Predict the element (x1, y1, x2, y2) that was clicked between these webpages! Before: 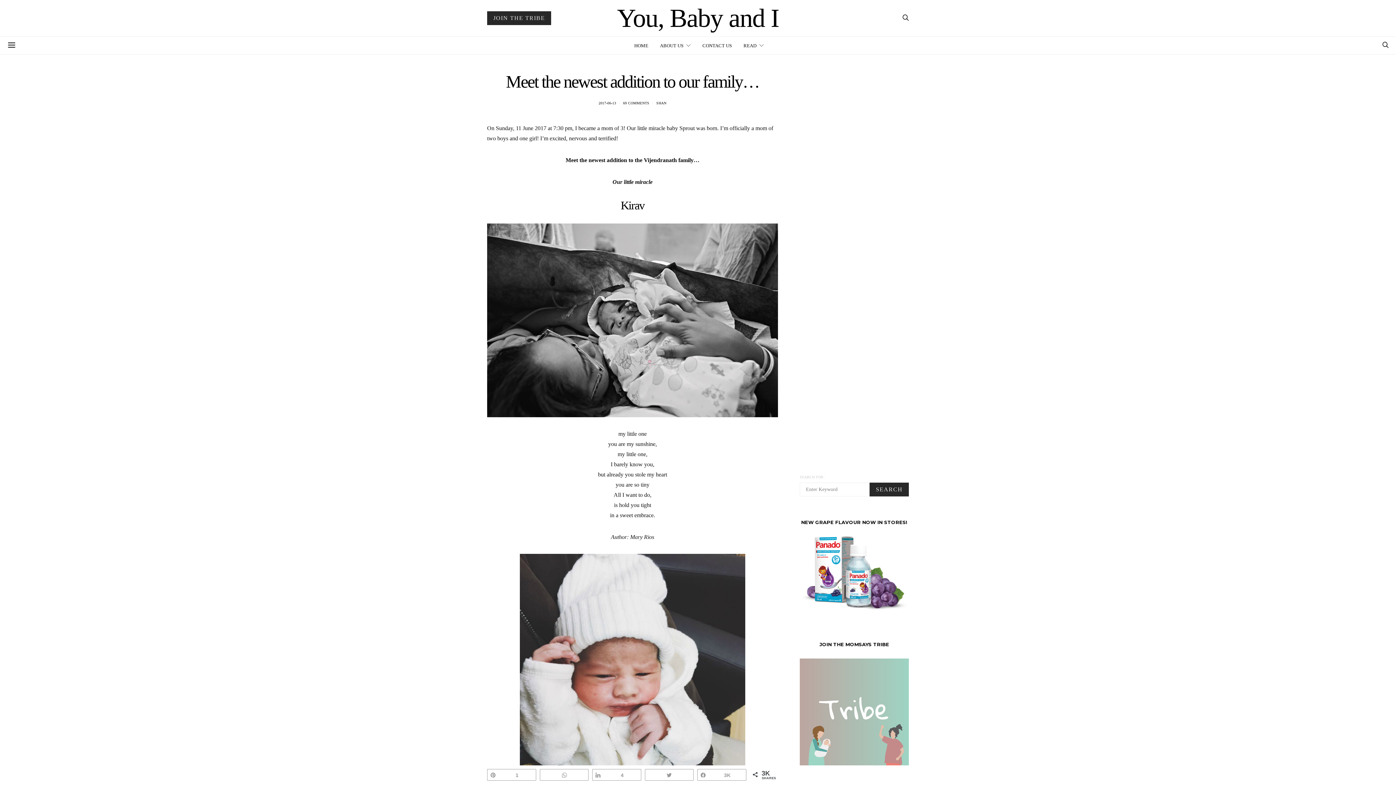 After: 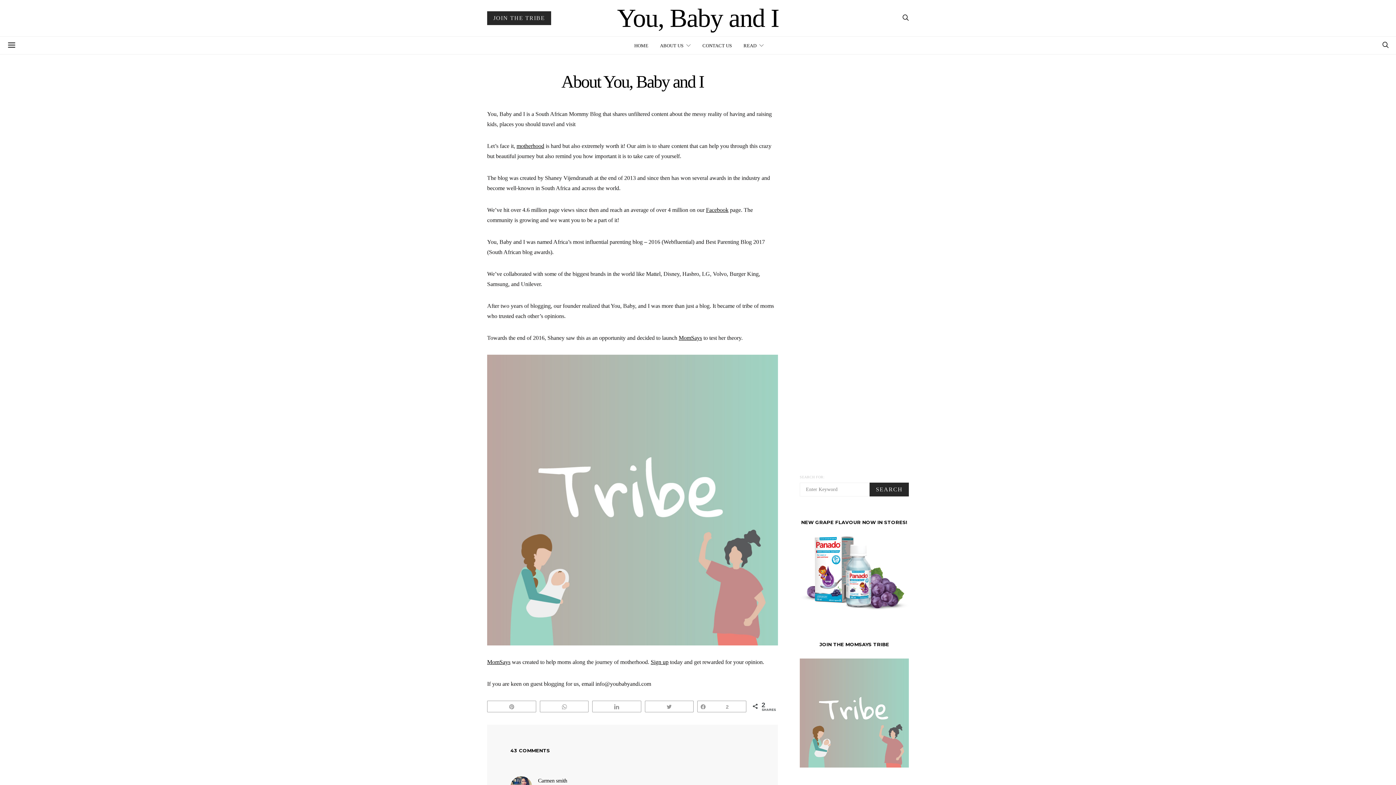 Action: label: ABOUT US bbox: (660, 36, 691, 54)